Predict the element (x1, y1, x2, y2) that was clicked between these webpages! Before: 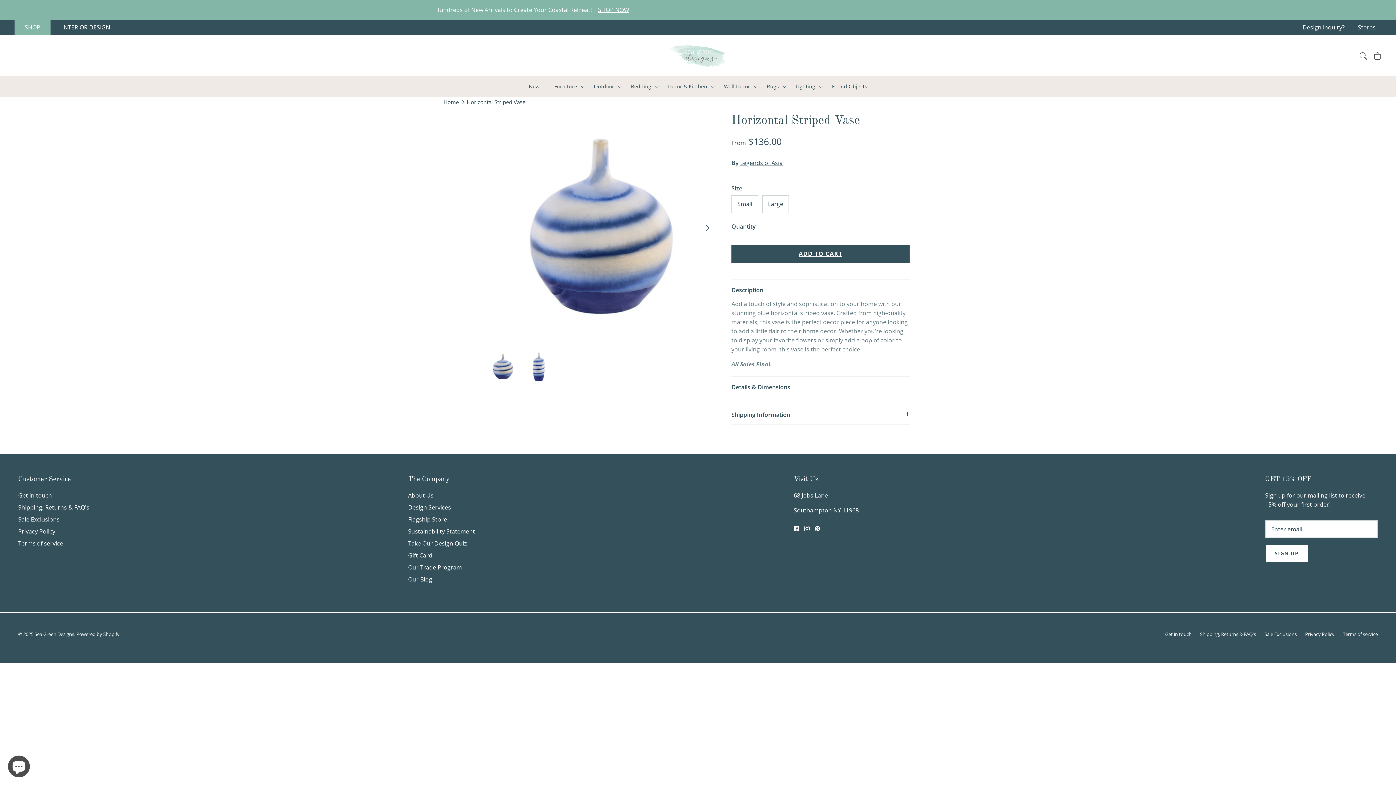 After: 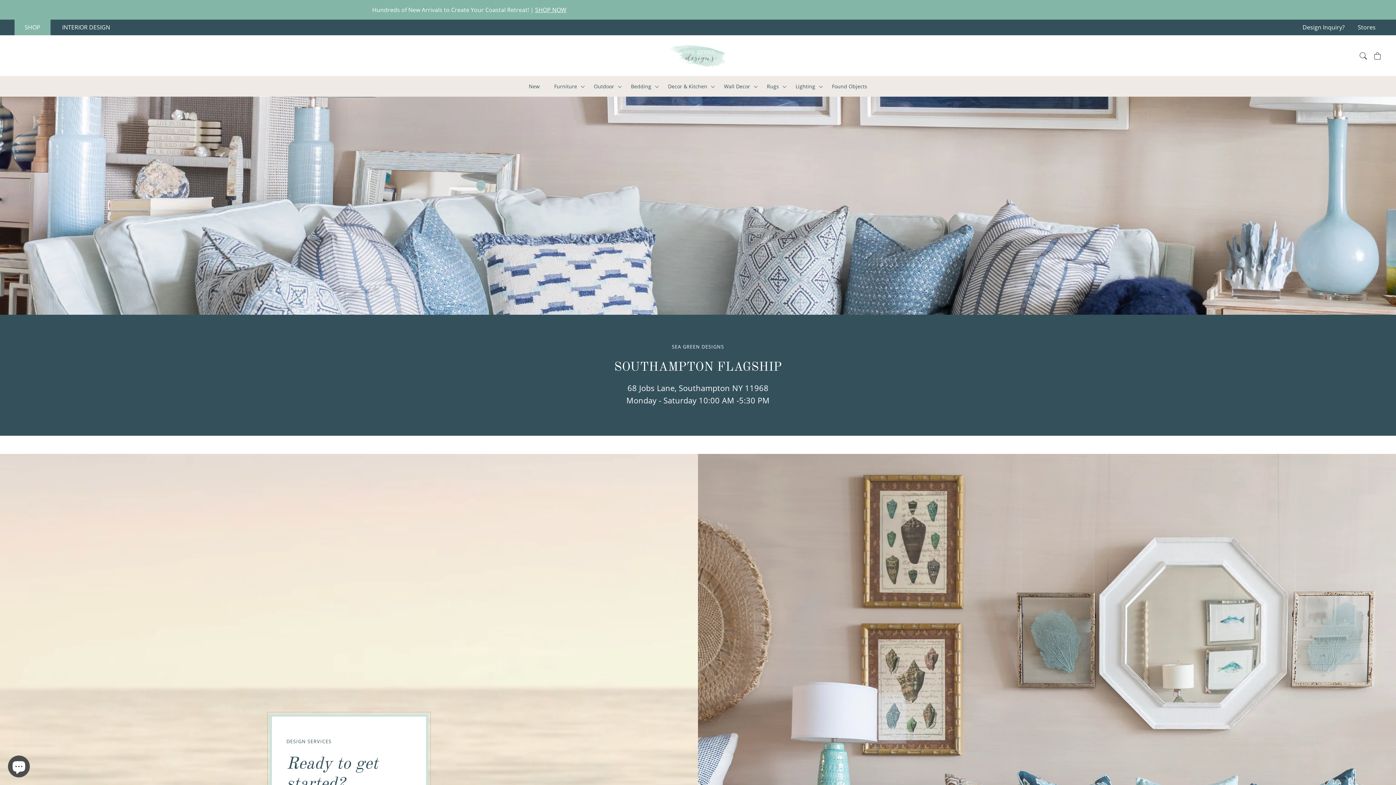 Action: label: Stores bbox: (1352, 19, 1381, 35)